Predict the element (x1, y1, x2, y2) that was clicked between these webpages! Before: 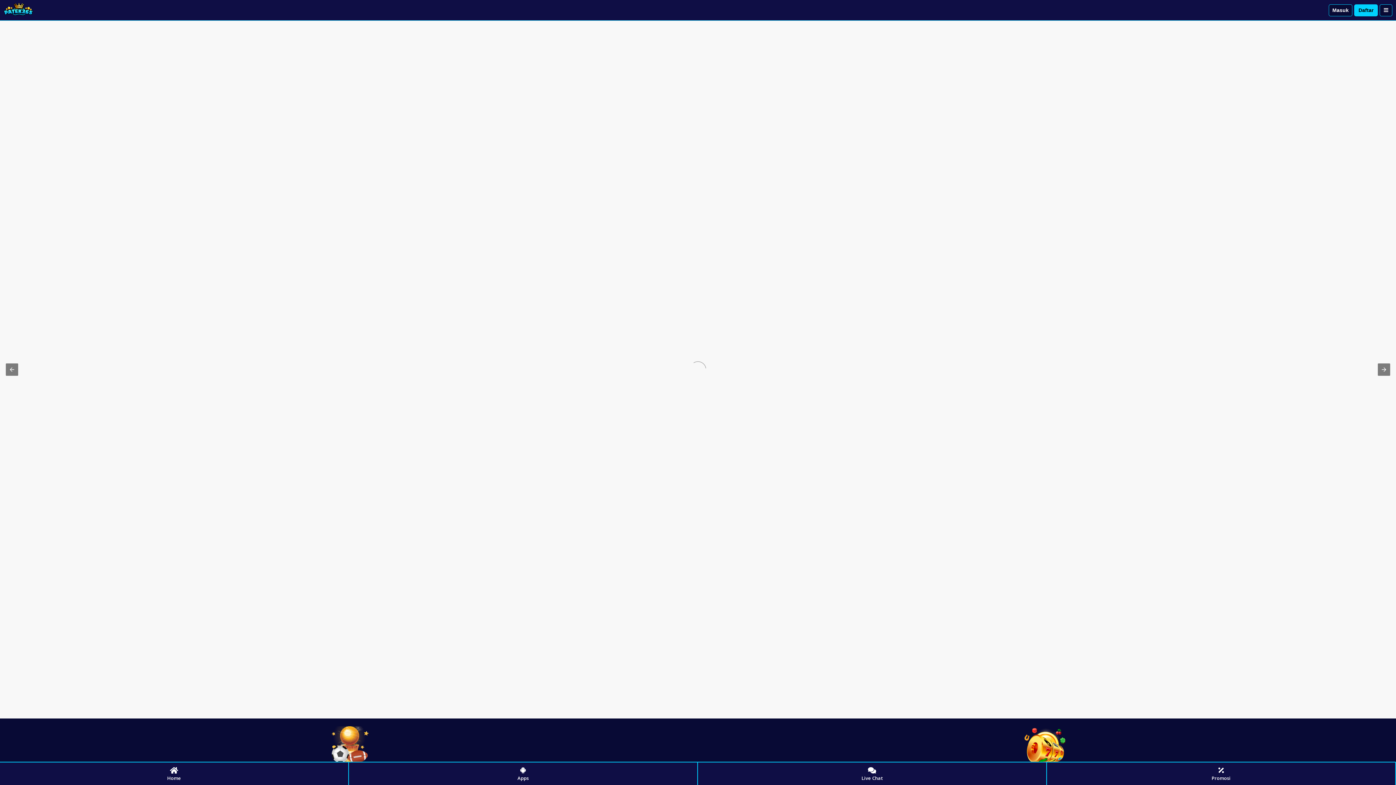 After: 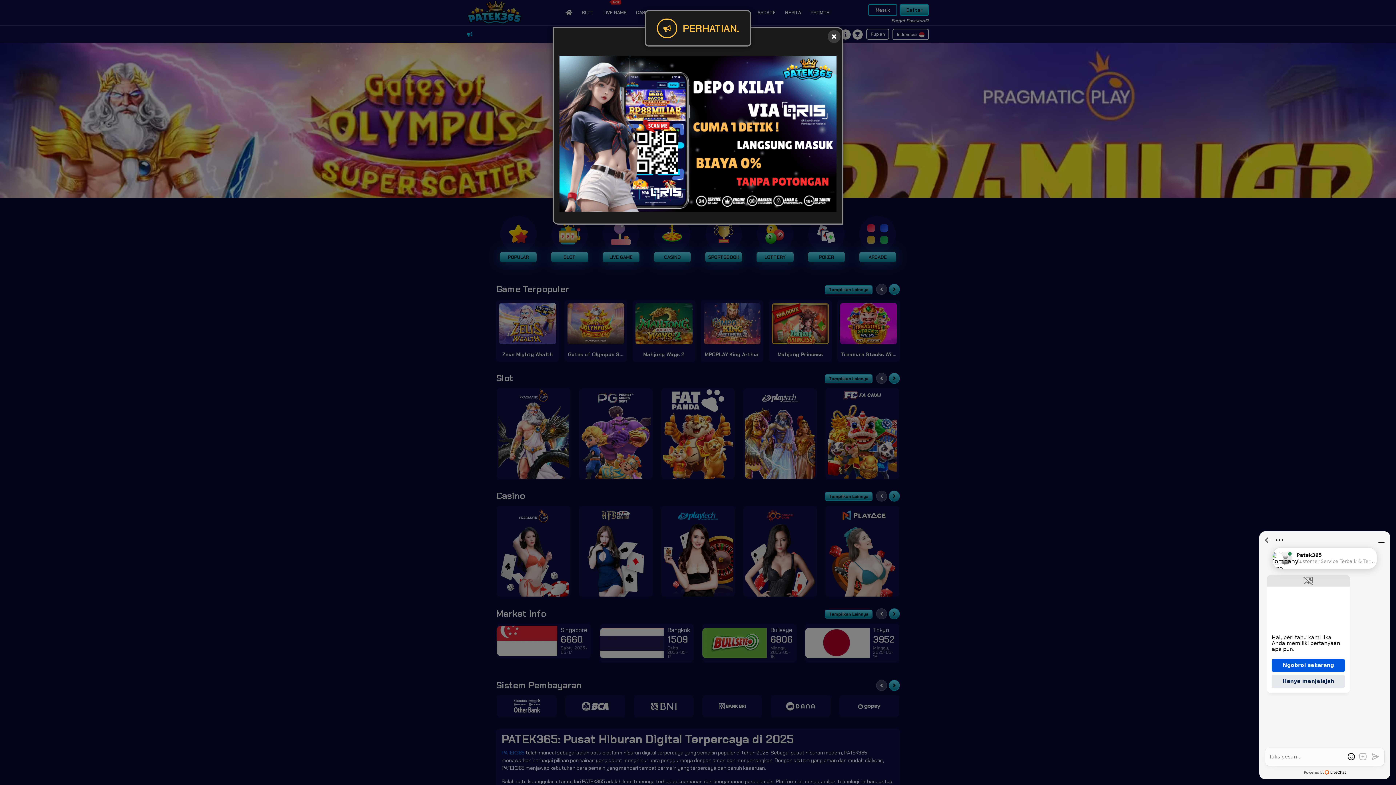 Action: label: Home bbox: (0, 762, 349, 785)